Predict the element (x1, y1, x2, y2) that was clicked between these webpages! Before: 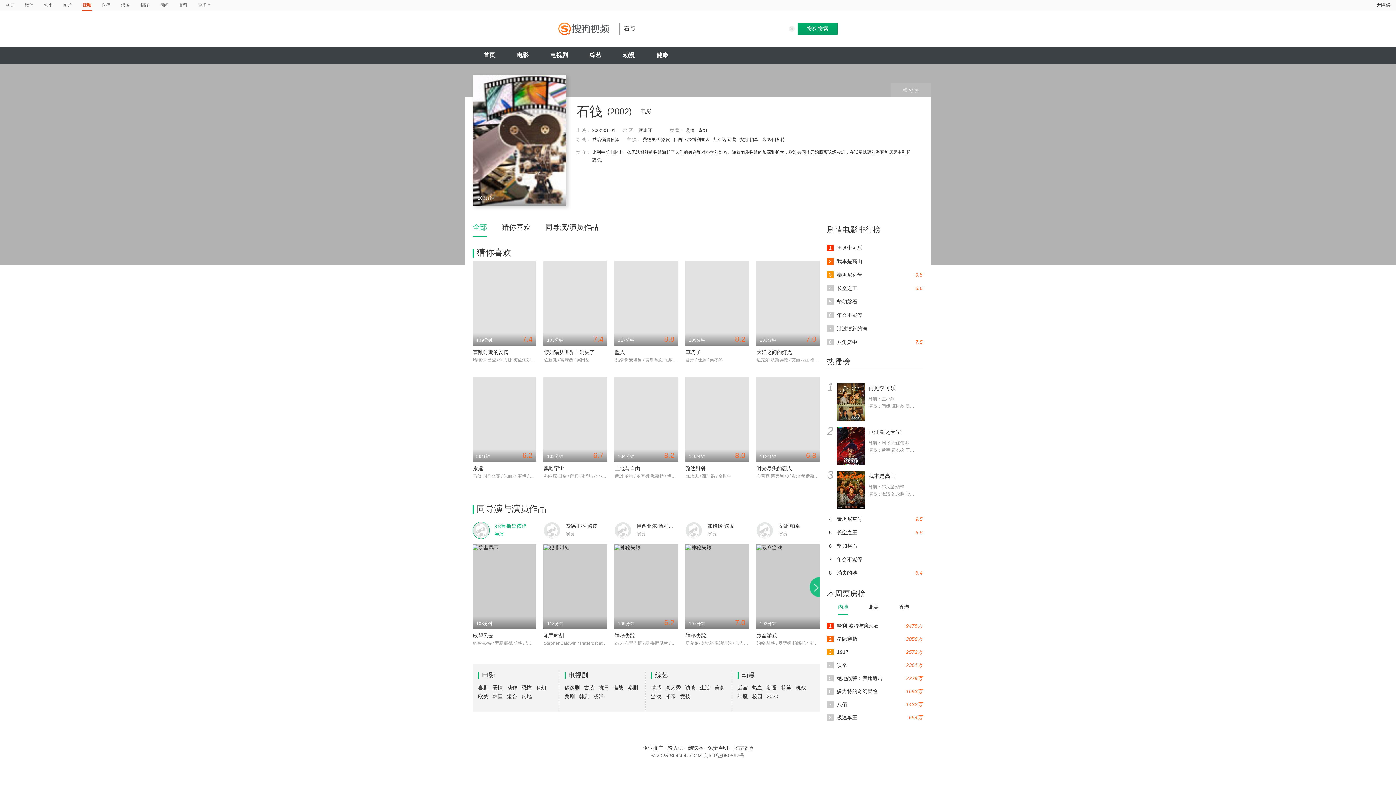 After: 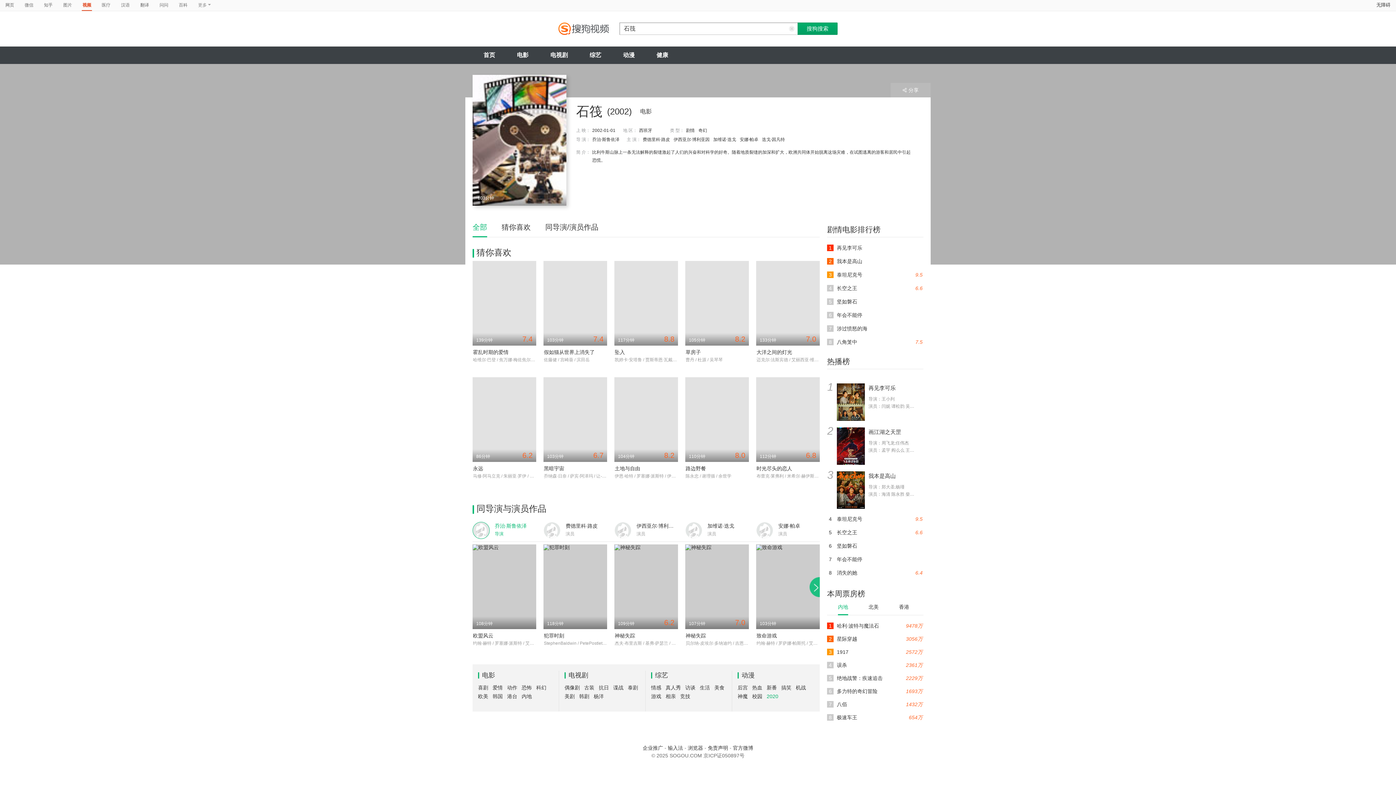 Action: label: 2020 bbox: (766, 693, 778, 699)